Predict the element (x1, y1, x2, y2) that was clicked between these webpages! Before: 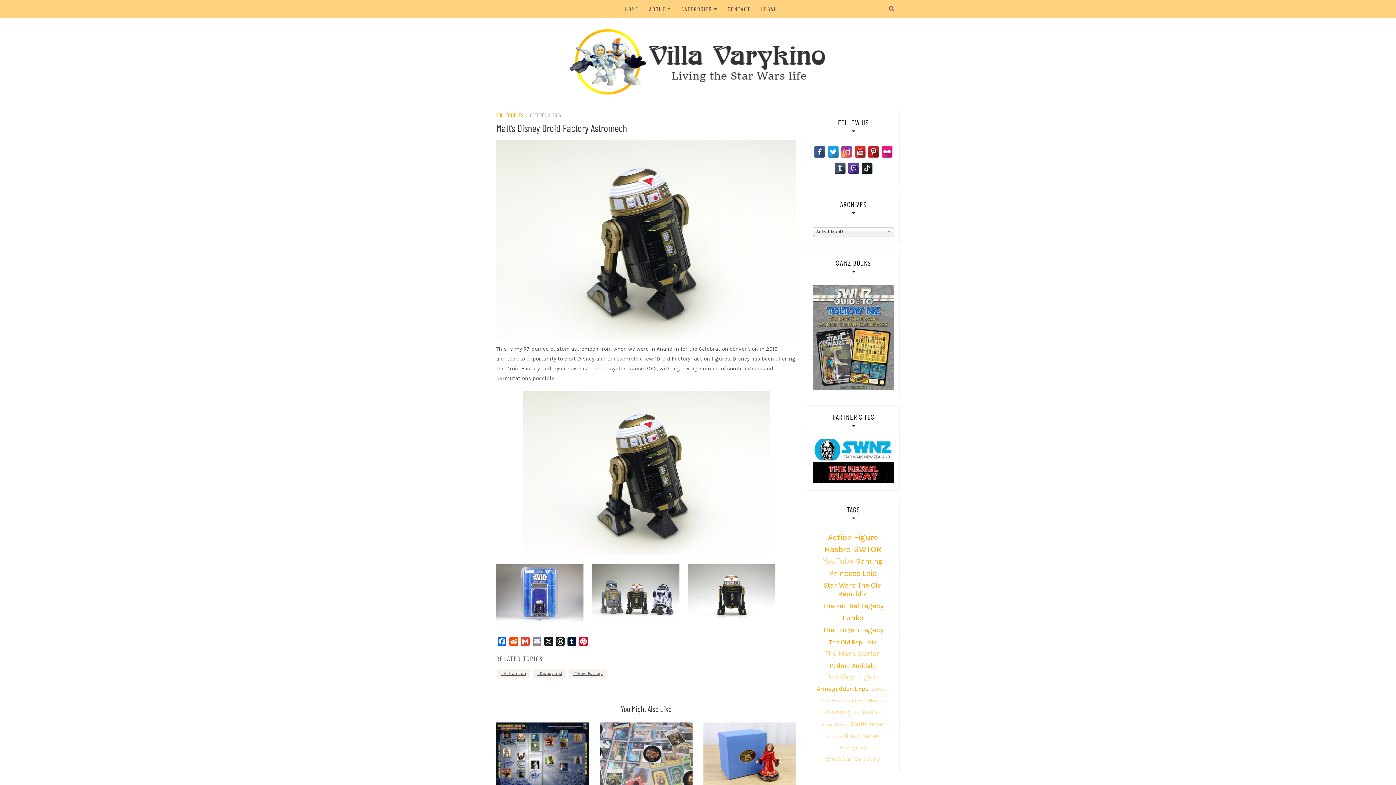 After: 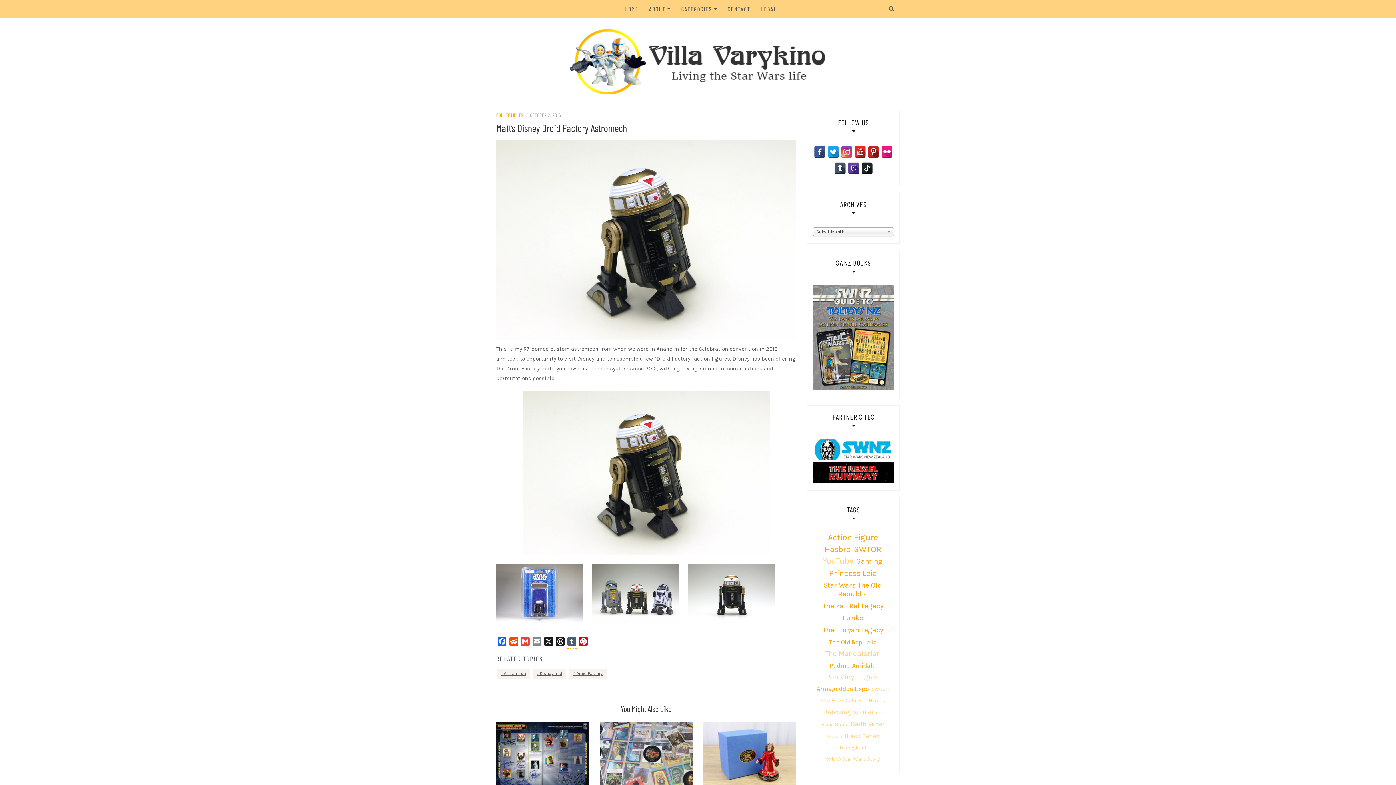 Action: label: Tumblr bbox: (566, 637, 577, 648)